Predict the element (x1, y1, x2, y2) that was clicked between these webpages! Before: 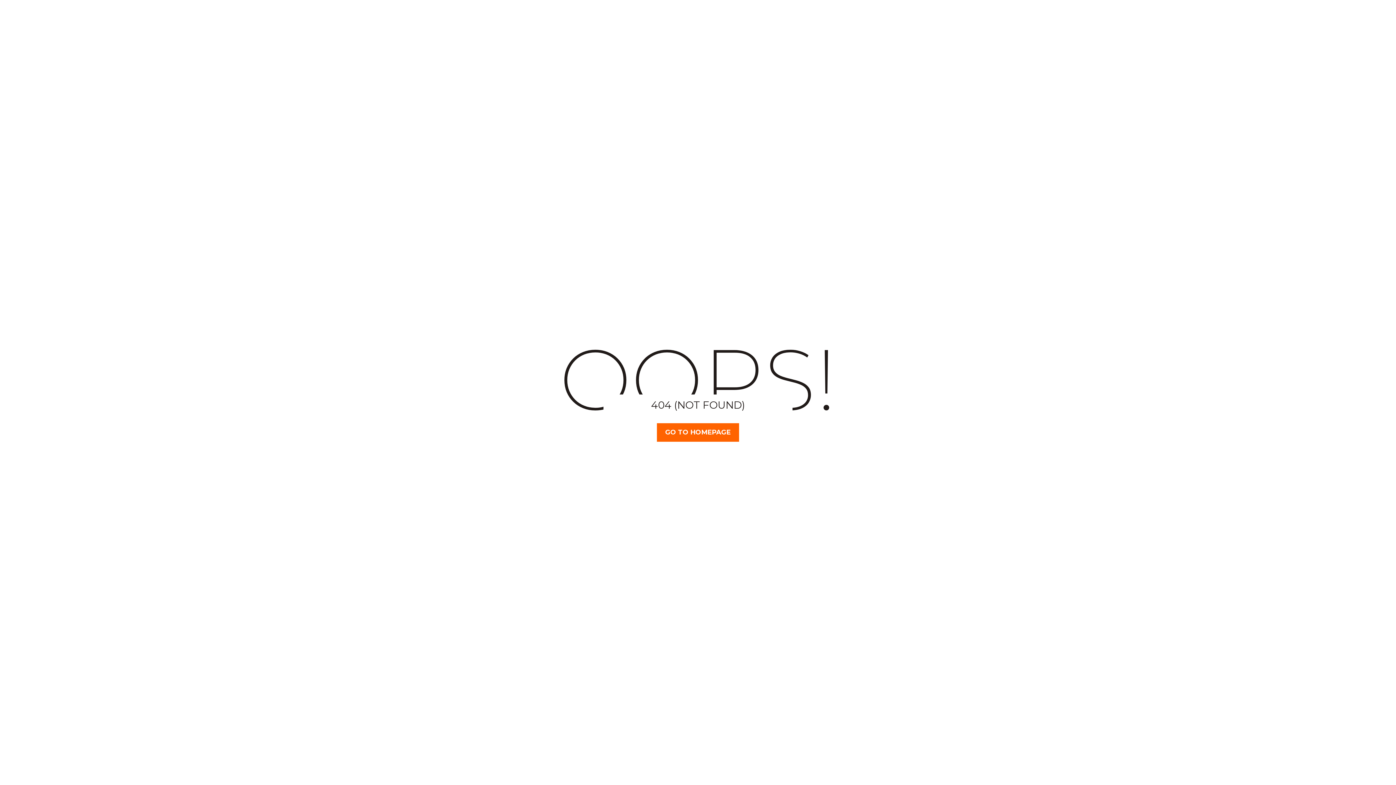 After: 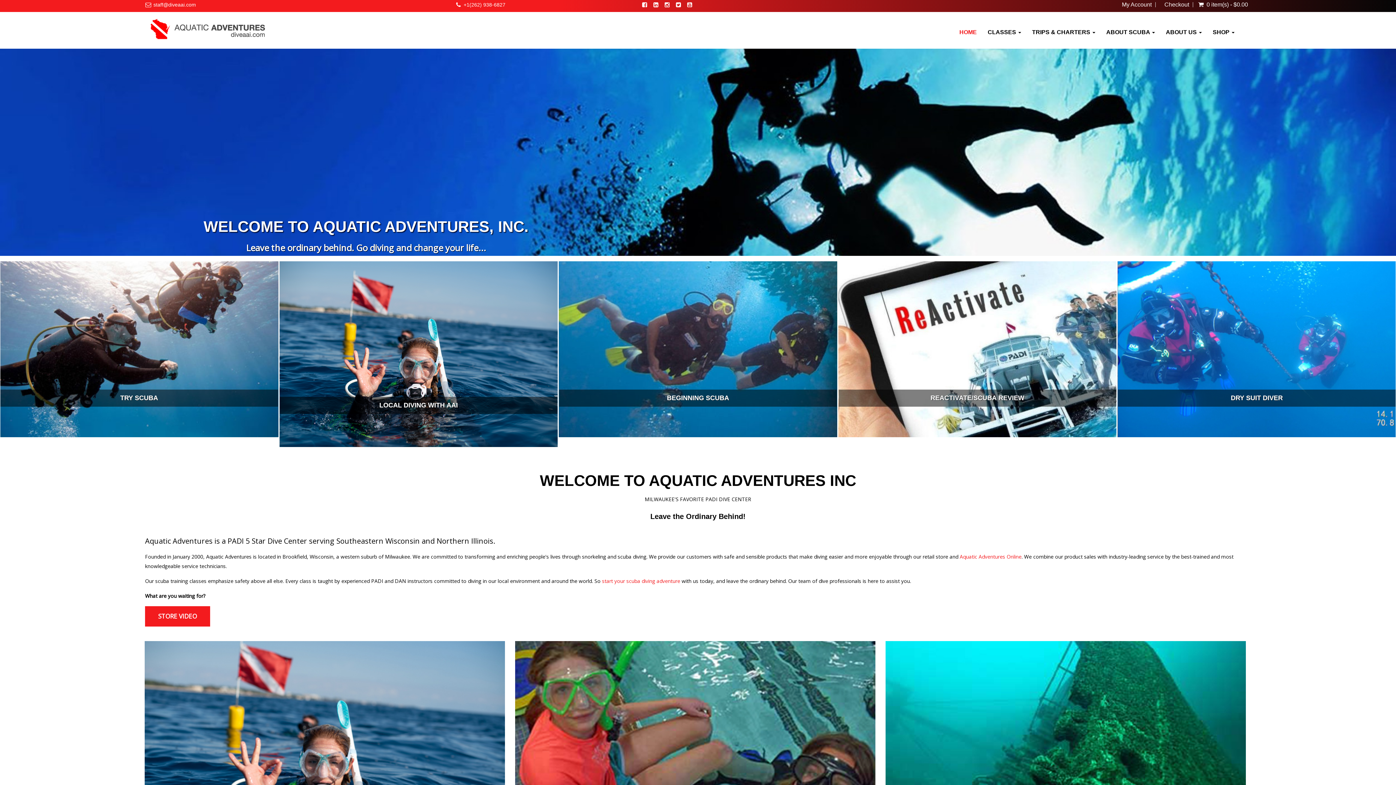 Action: bbox: (657, 423, 739, 442) label: GO TO HOMEPAGE